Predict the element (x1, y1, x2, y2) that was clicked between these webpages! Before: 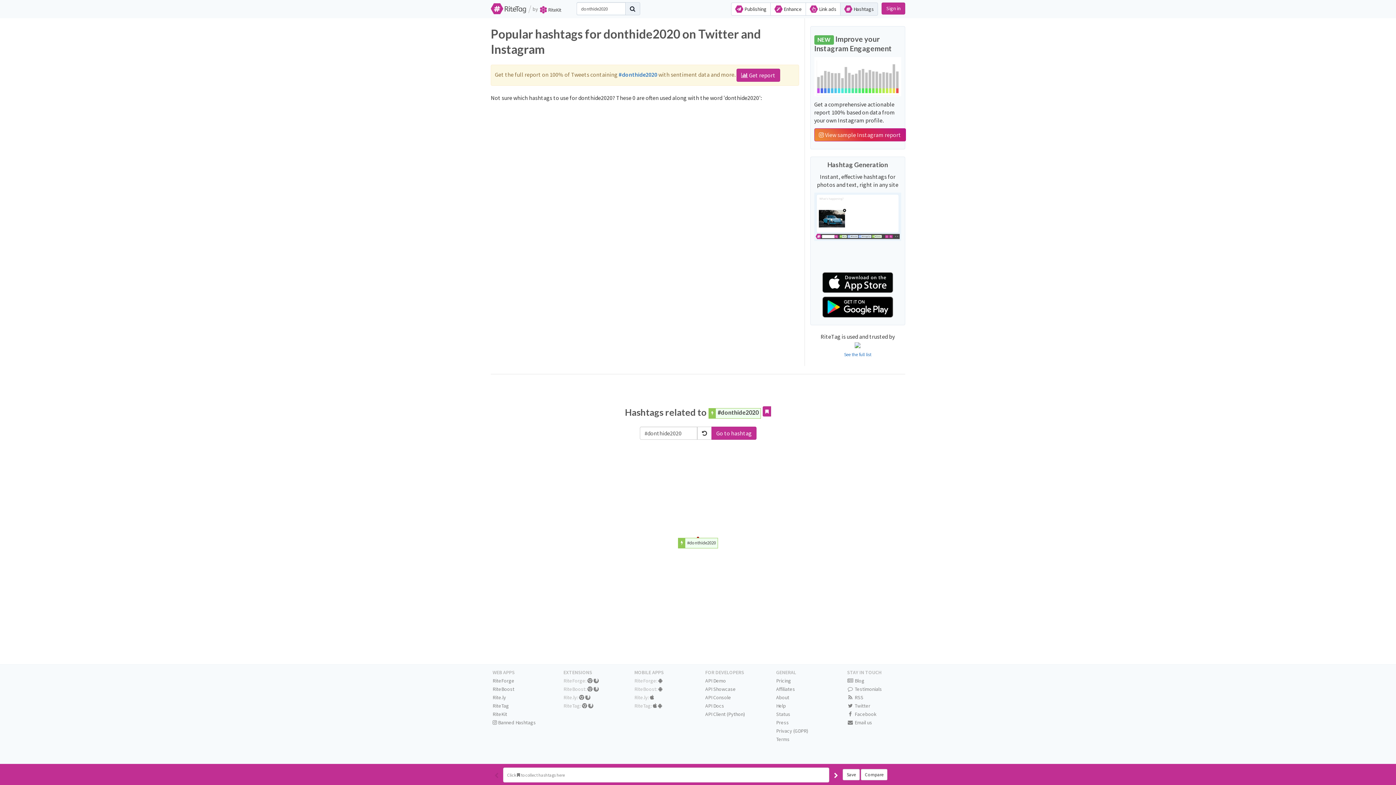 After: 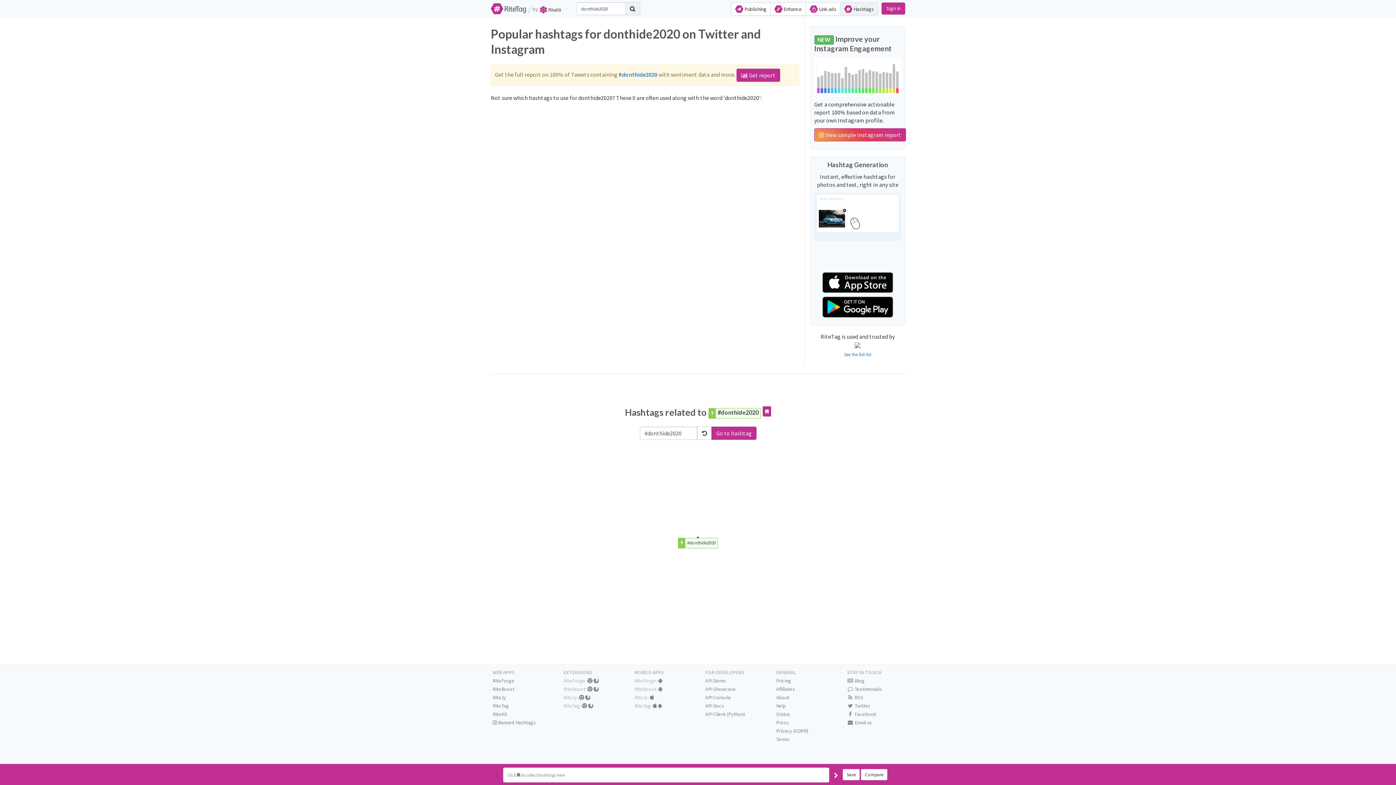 Action: label:  View sample Instagram report bbox: (814, 128, 906, 141)